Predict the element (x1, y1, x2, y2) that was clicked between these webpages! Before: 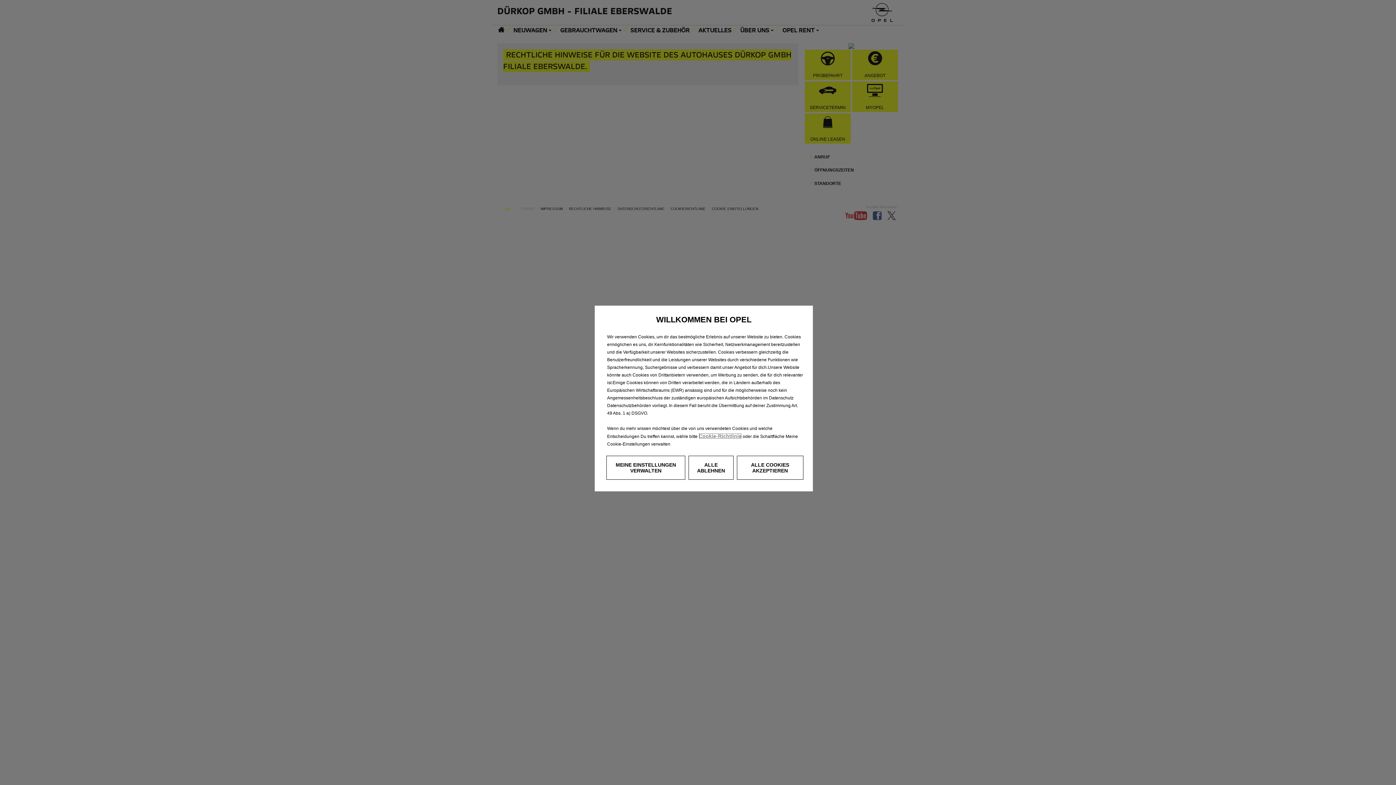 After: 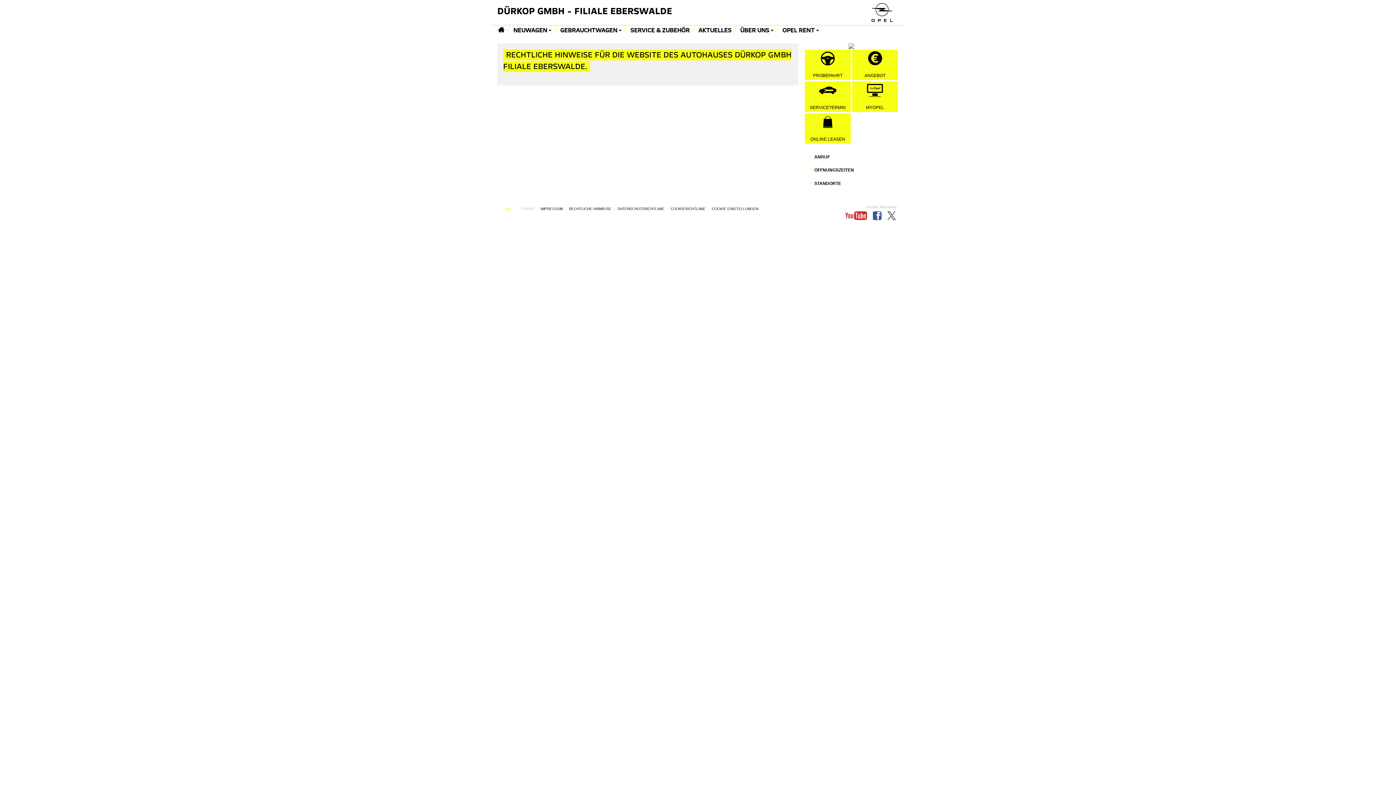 Action: label: ALLE COOKIES AKZEPTIEREN bbox: (736, 456, 803, 480)